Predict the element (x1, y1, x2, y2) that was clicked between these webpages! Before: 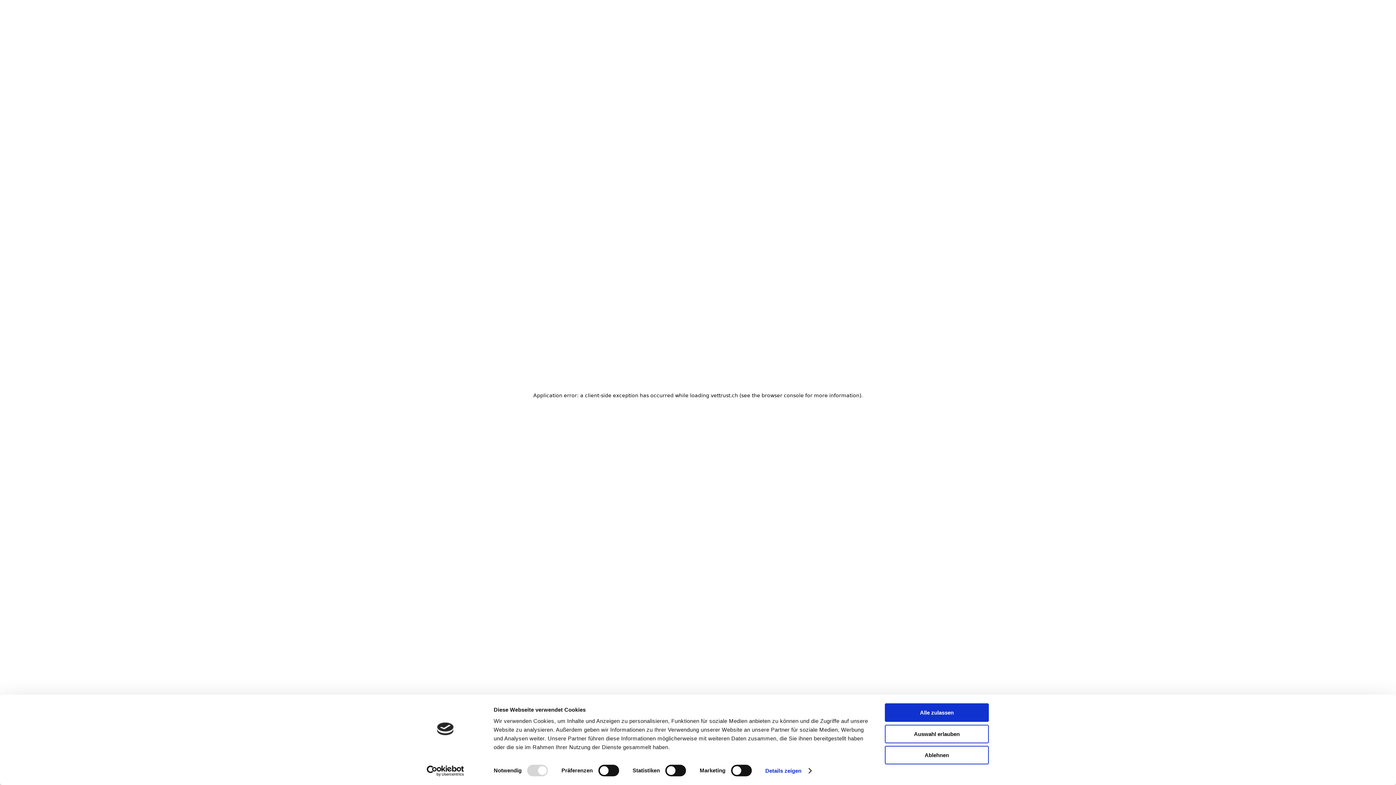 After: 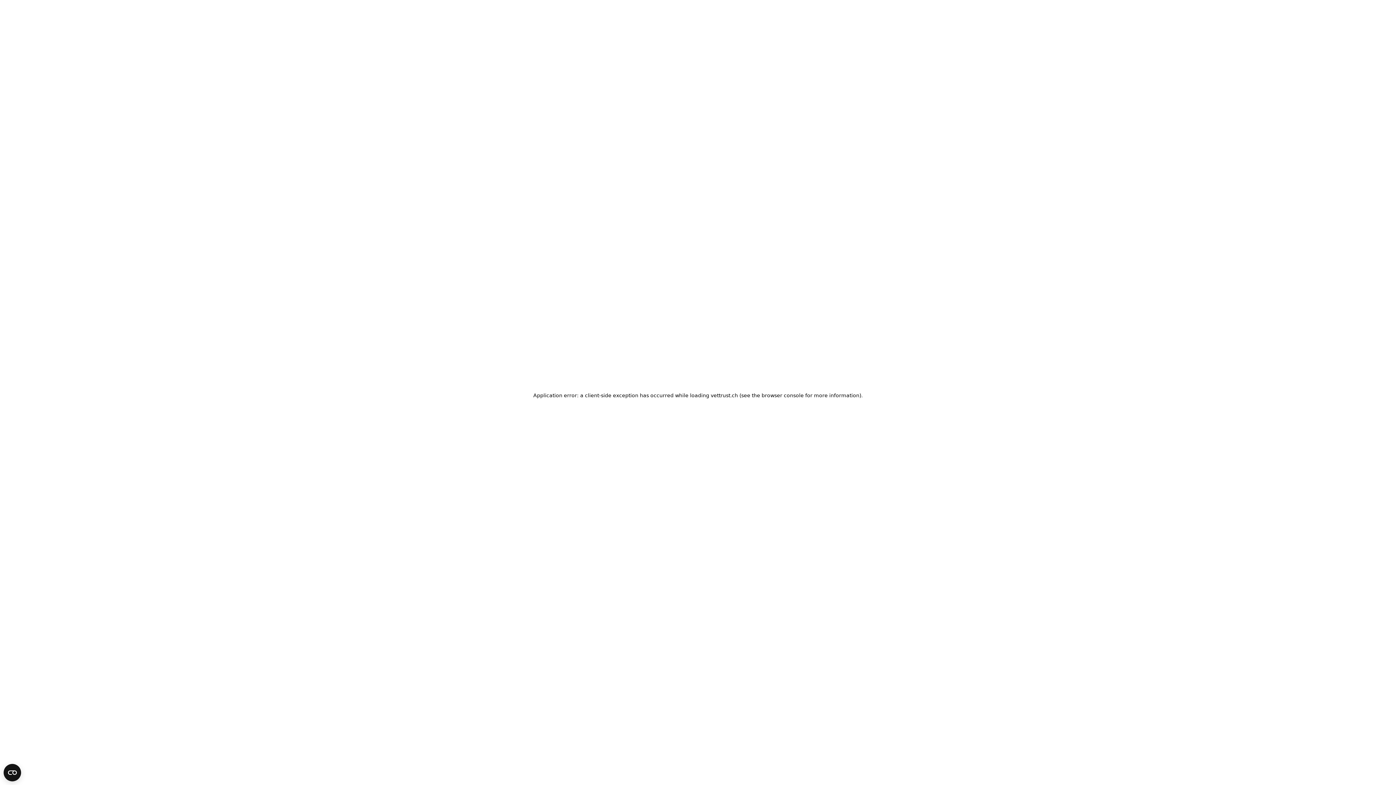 Action: bbox: (885, 746, 989, 764) label: Ablehnen